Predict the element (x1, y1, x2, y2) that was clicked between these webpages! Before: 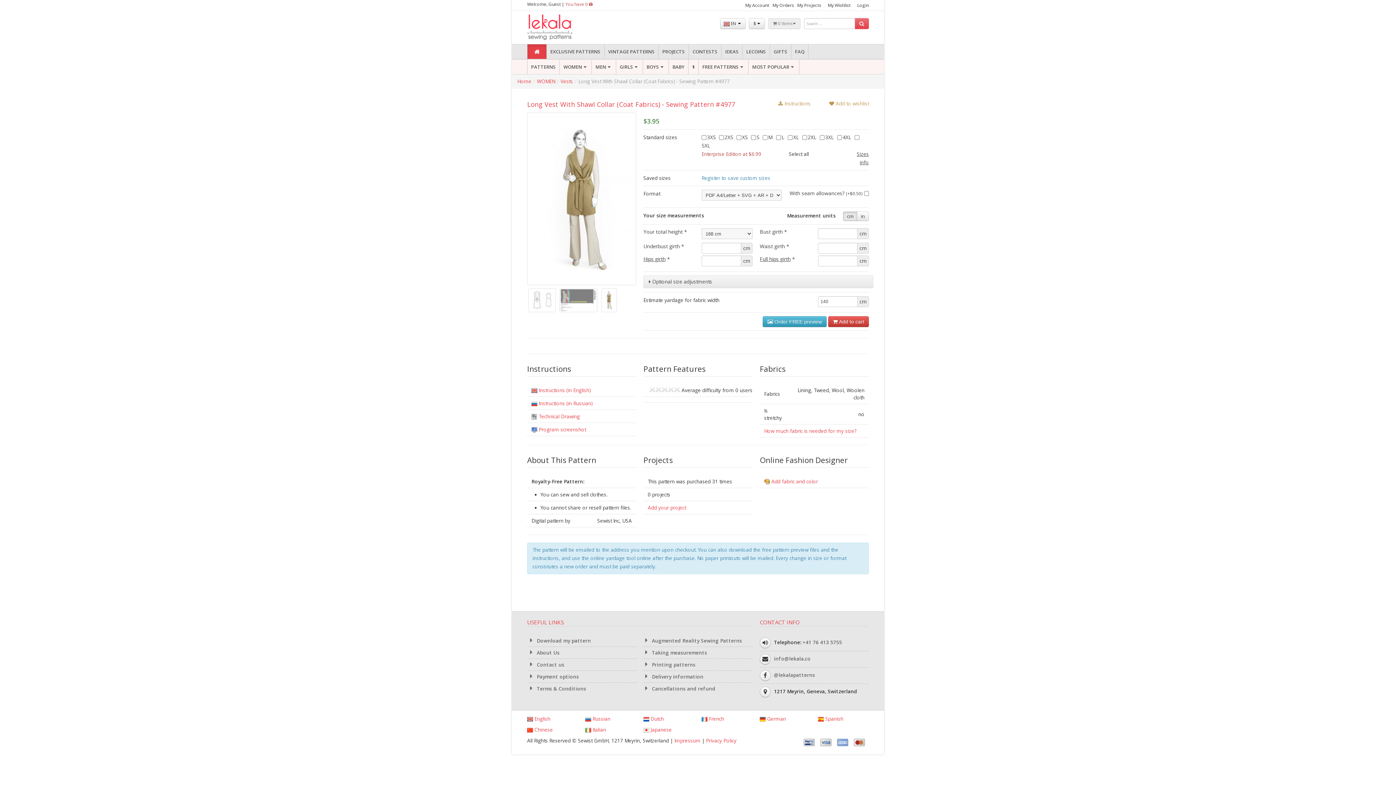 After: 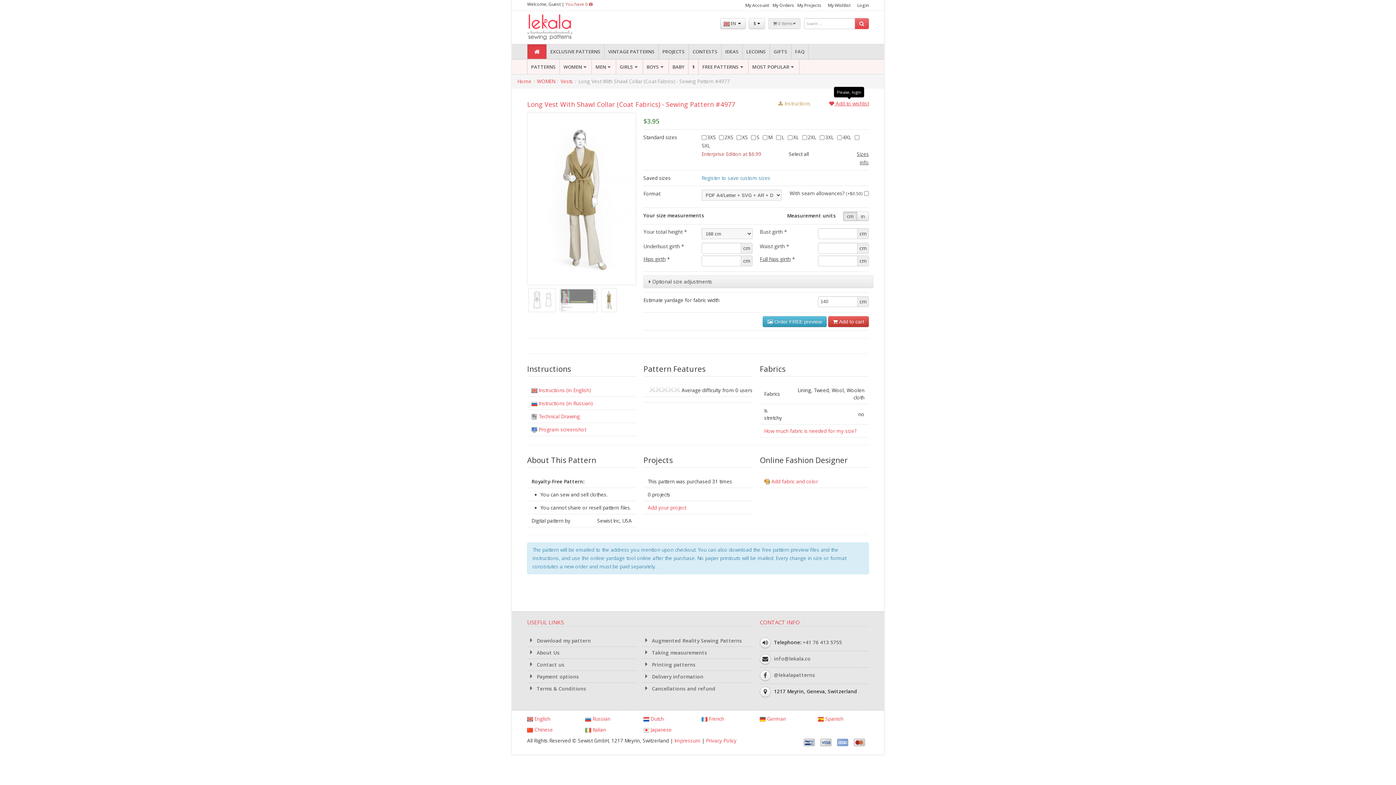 Action: label:  Add to wishlist bbox: (829, 100, 869, 106)